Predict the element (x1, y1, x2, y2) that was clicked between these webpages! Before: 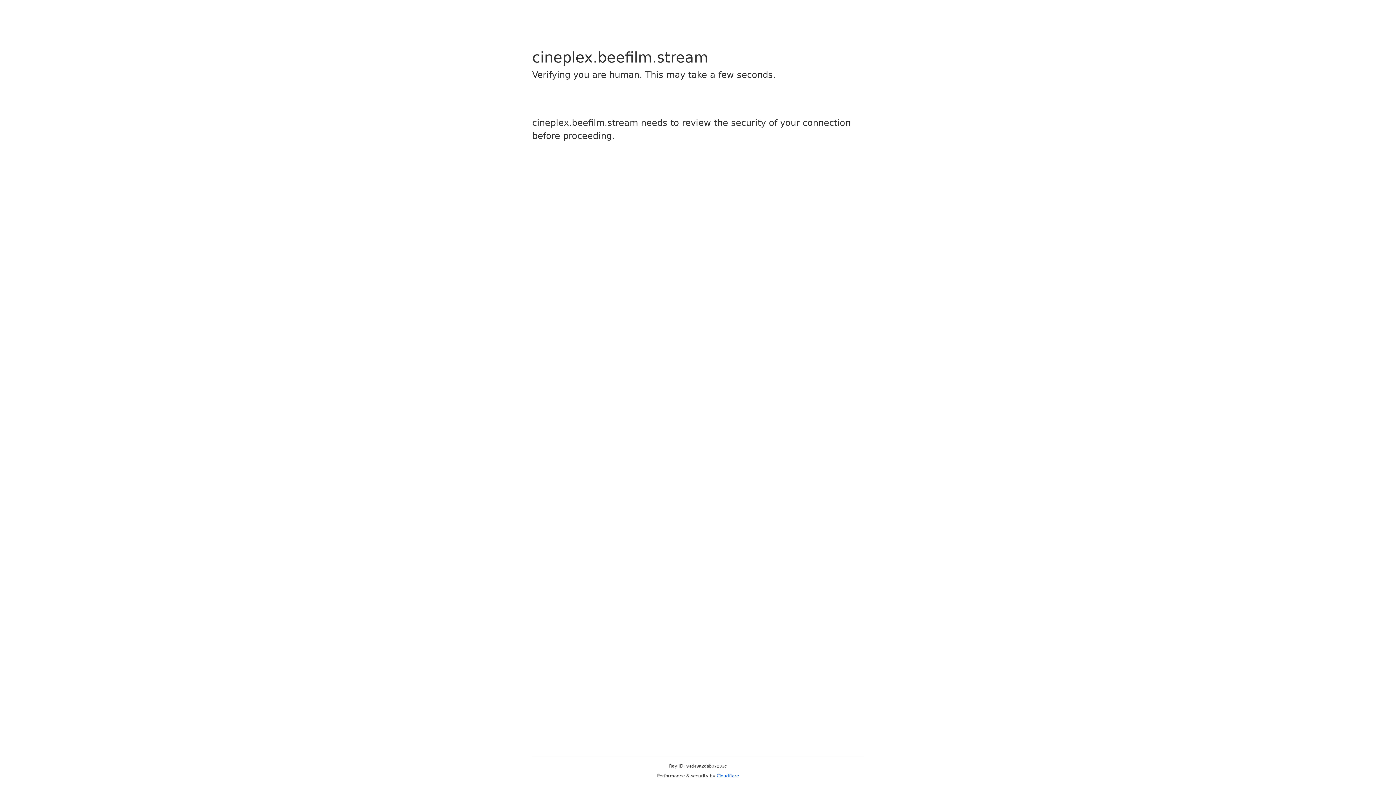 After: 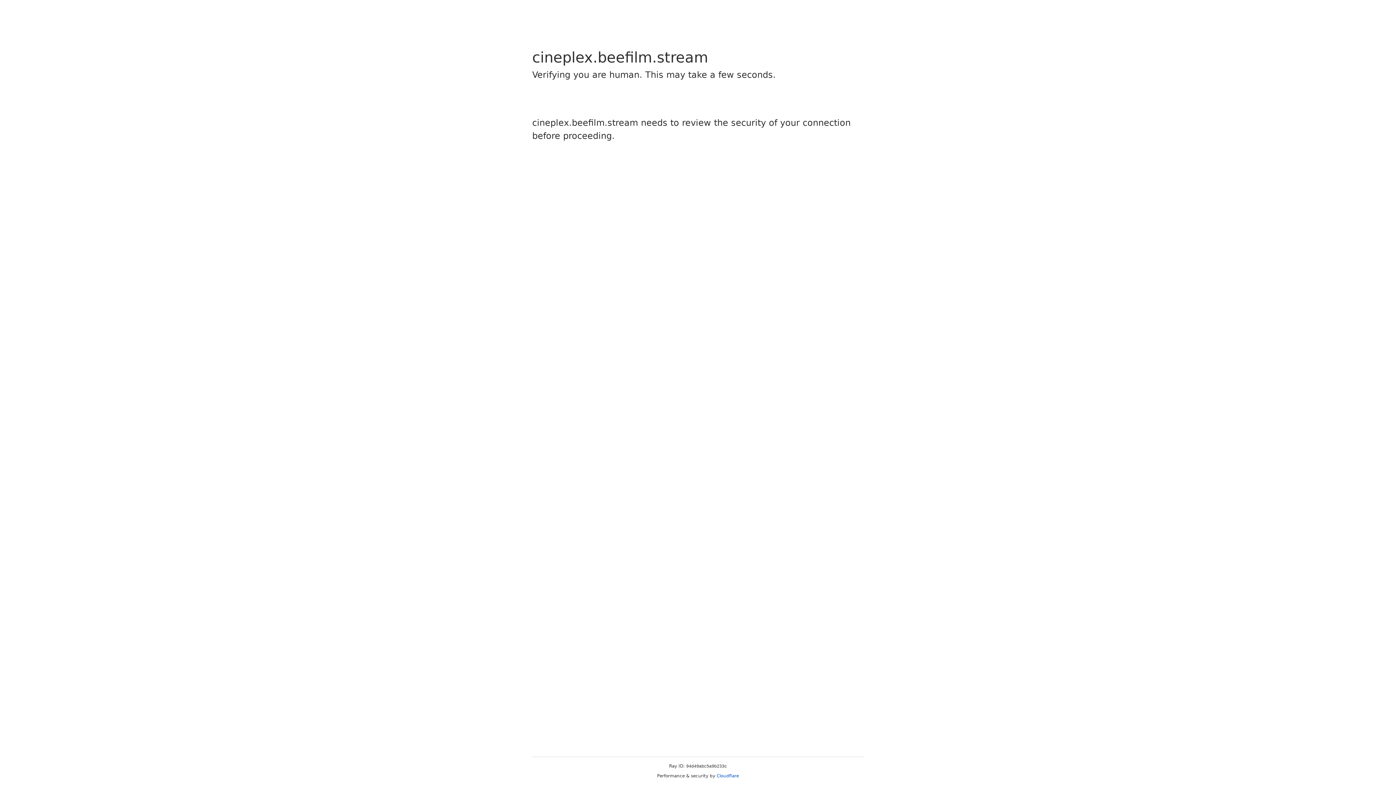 Action: label: Cloudflare bbox: (716, 773, 739, 778)